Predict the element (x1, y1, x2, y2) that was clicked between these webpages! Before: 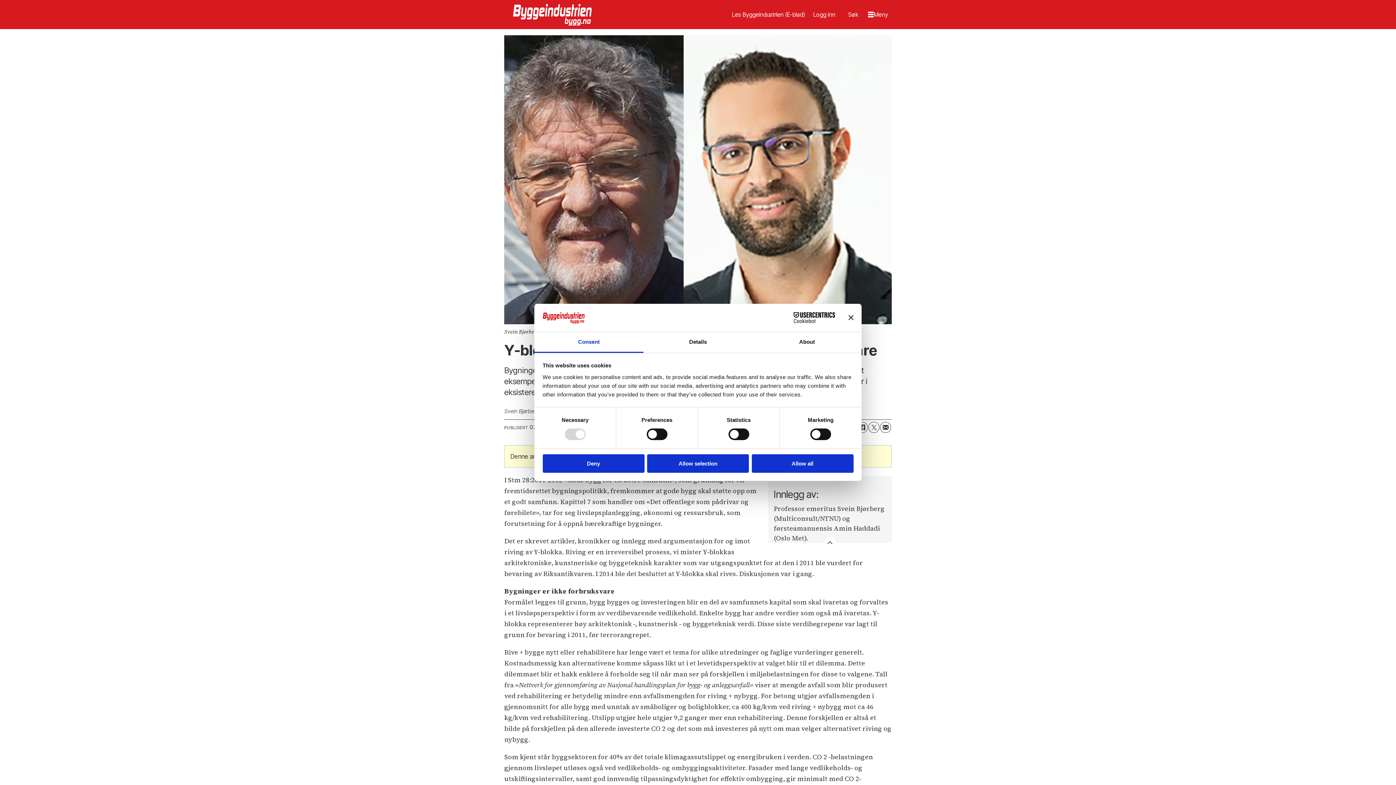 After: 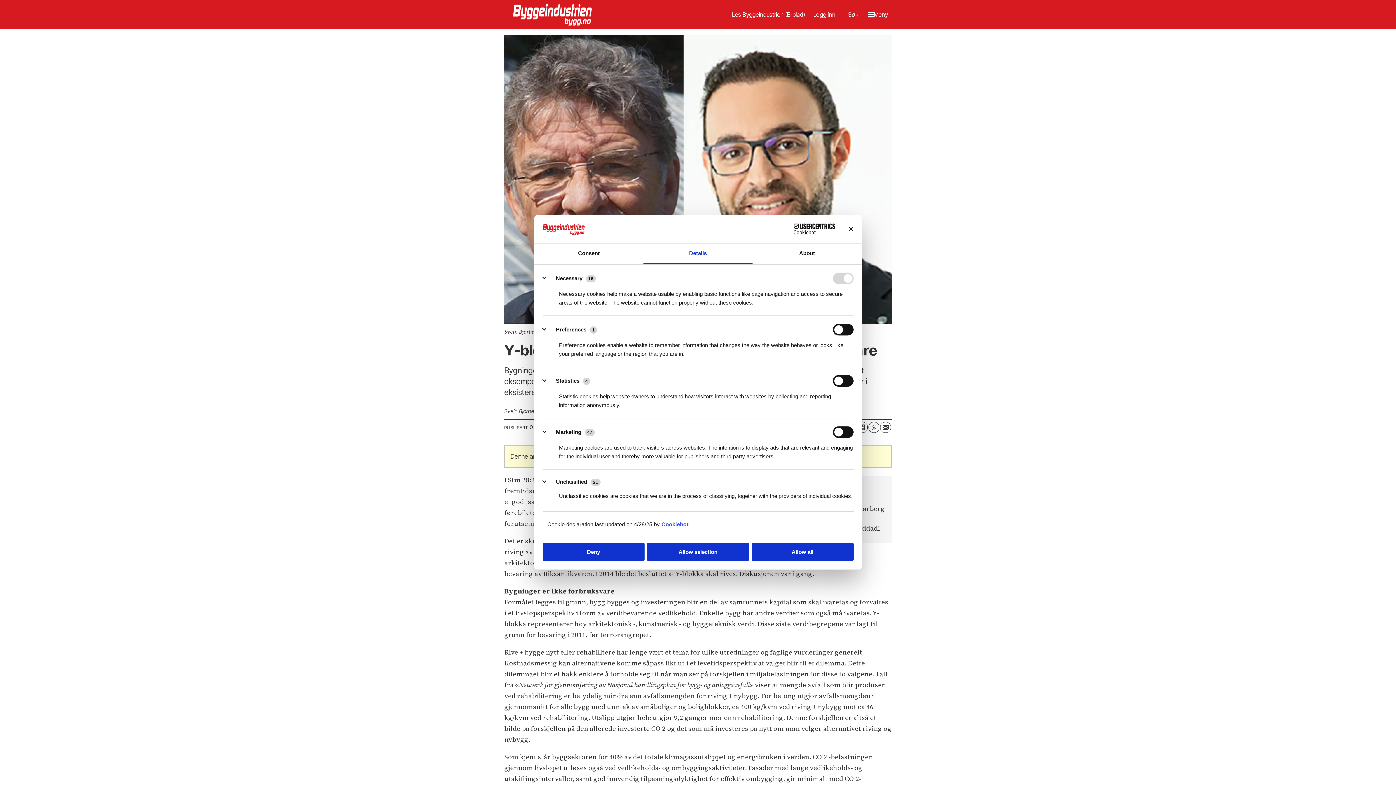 Action: label: Details bbox: (643, 332, 752, 353)